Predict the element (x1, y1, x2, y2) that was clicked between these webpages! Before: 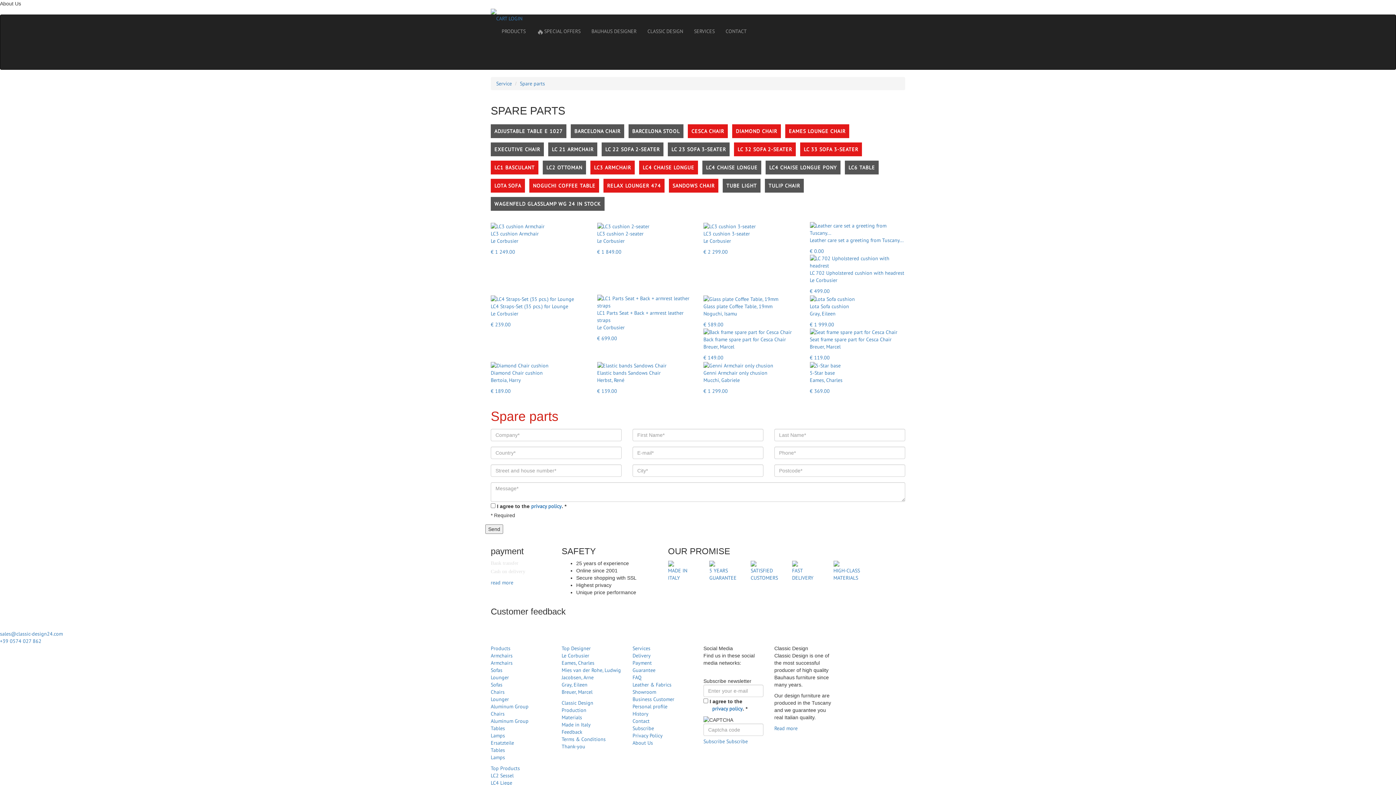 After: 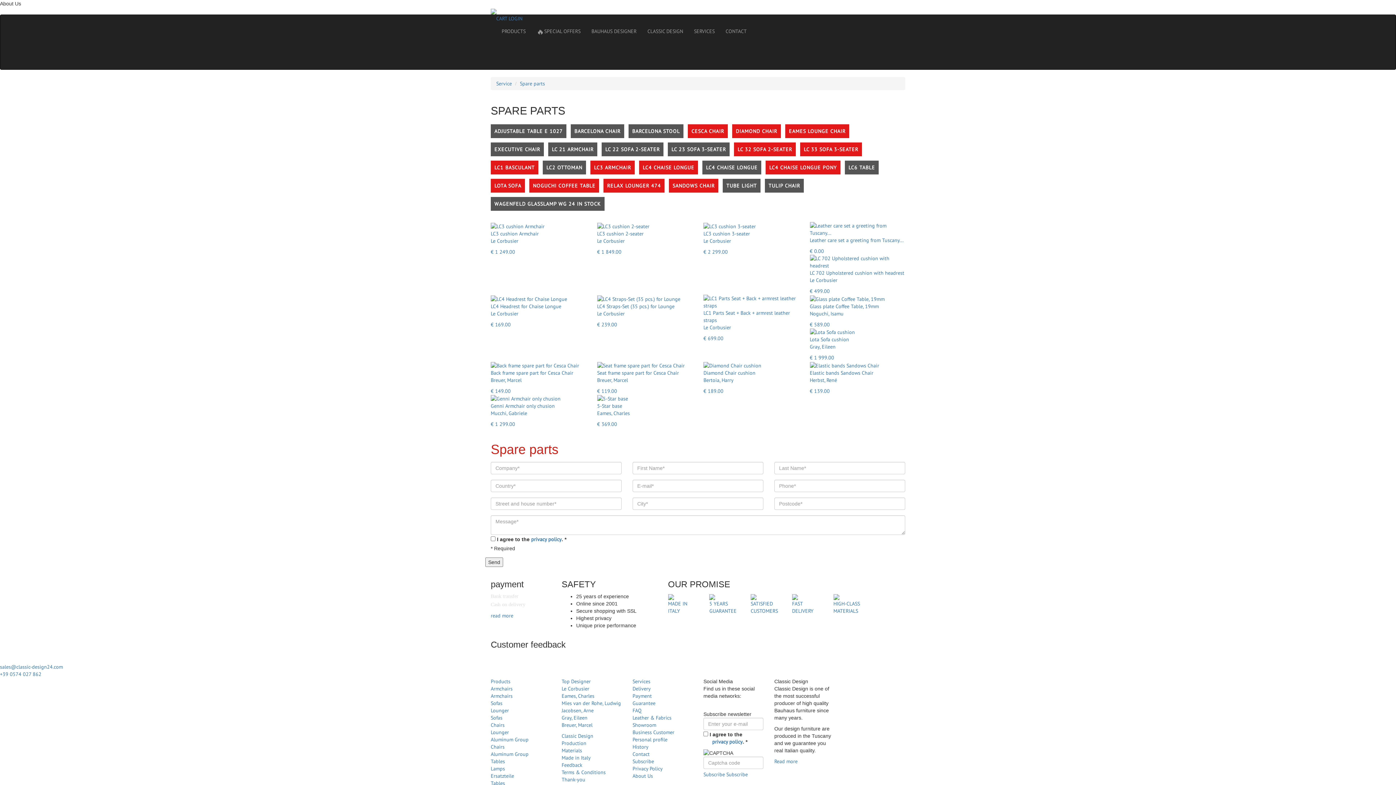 Action: bbox: (765, 160, 840, 174) label: LC4 CHAISE LONGUE PONY